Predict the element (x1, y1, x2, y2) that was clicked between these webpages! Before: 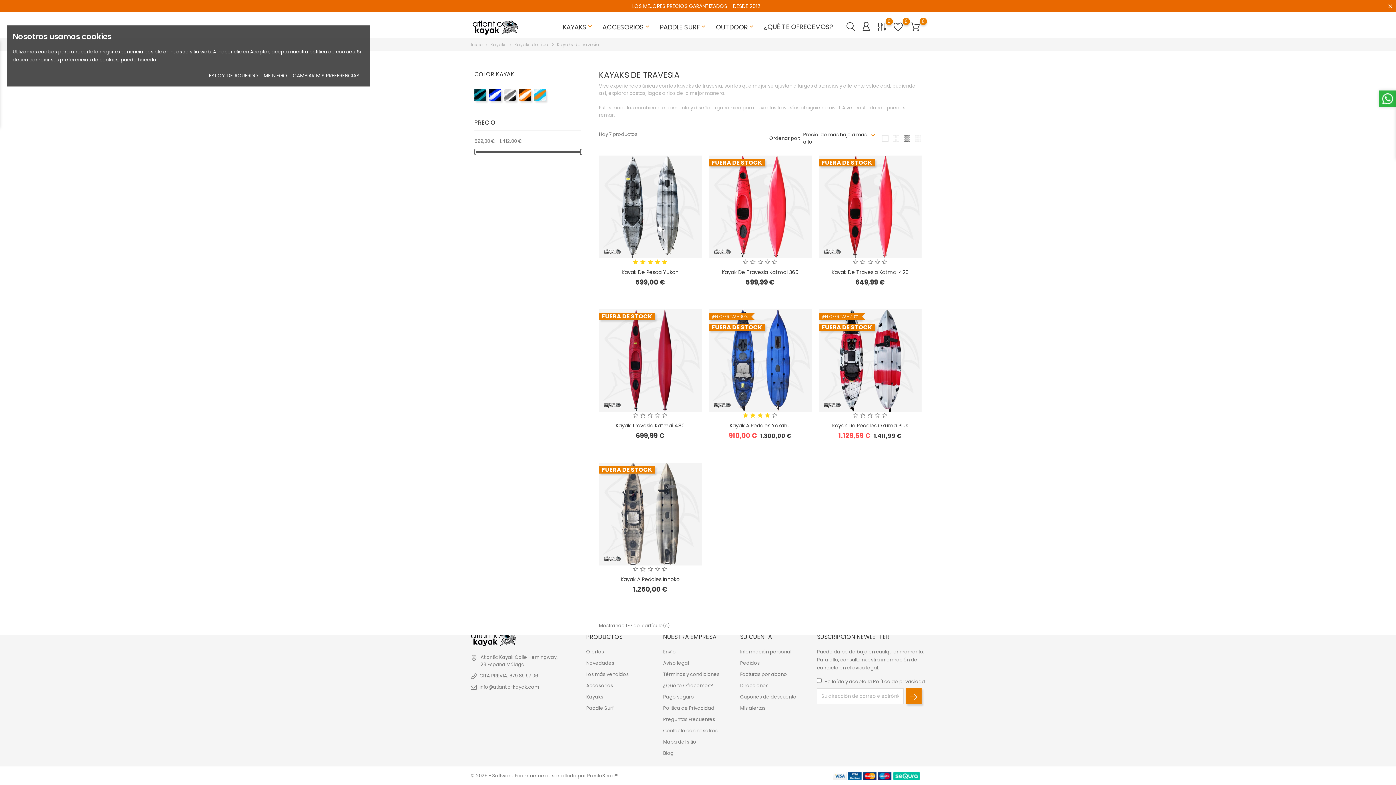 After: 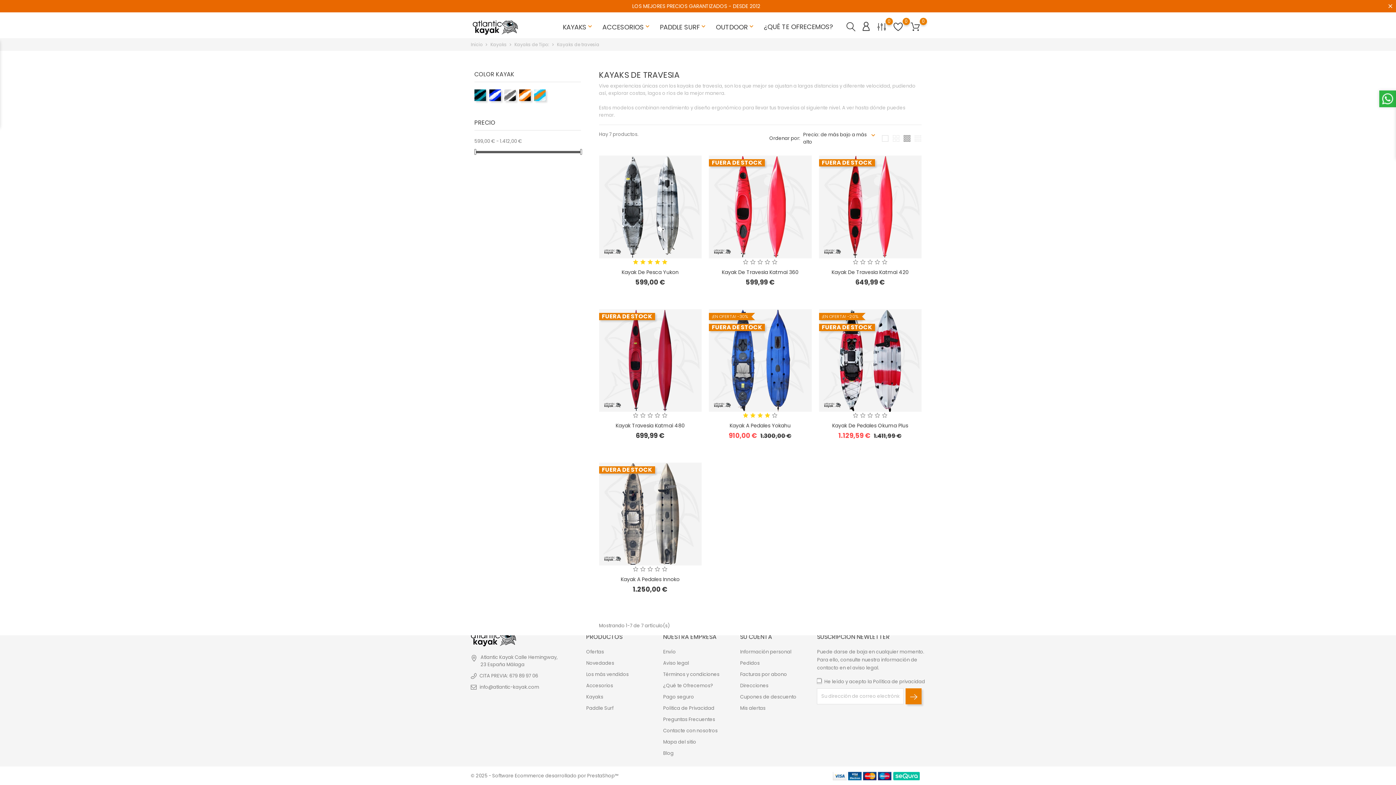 Action: bbox: (263, 72, 287, 79) label: ME NIEGO